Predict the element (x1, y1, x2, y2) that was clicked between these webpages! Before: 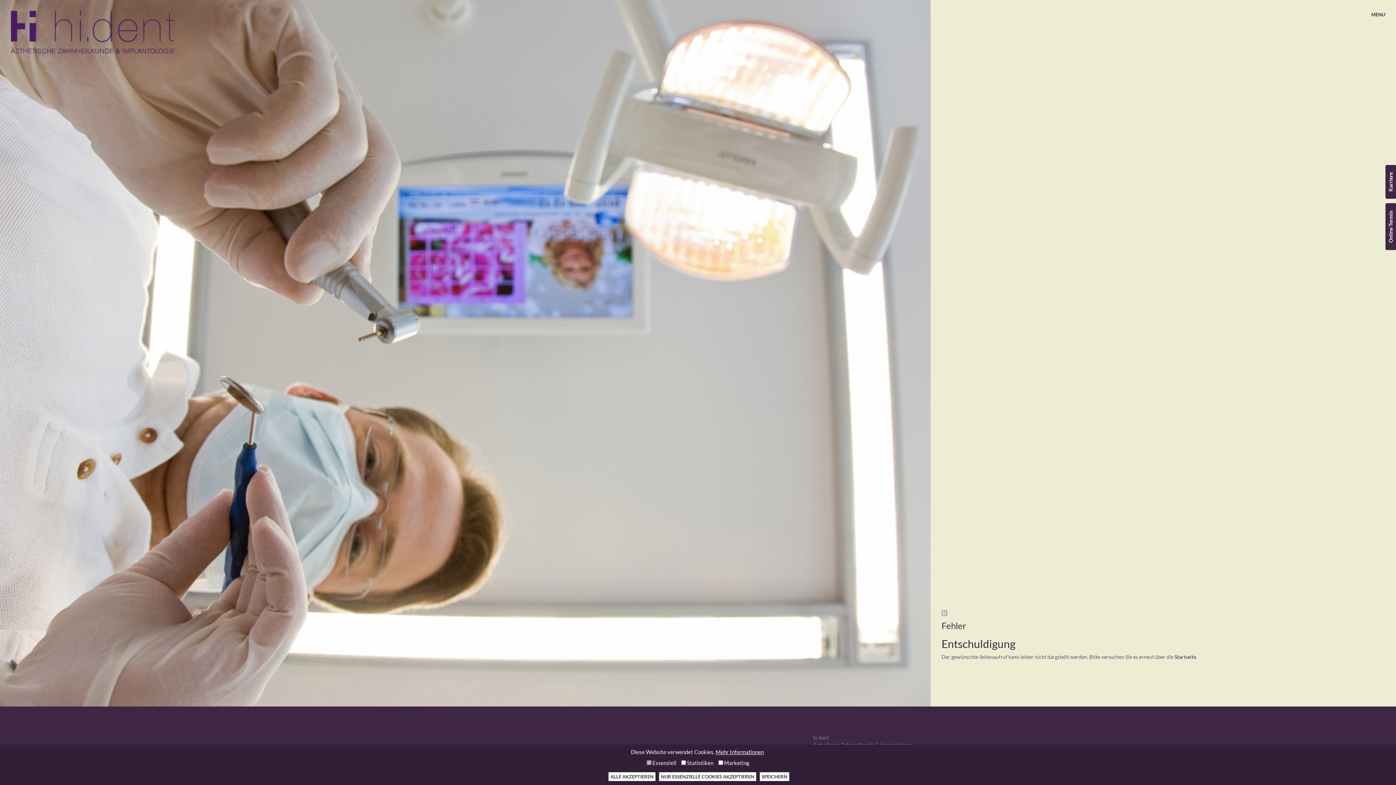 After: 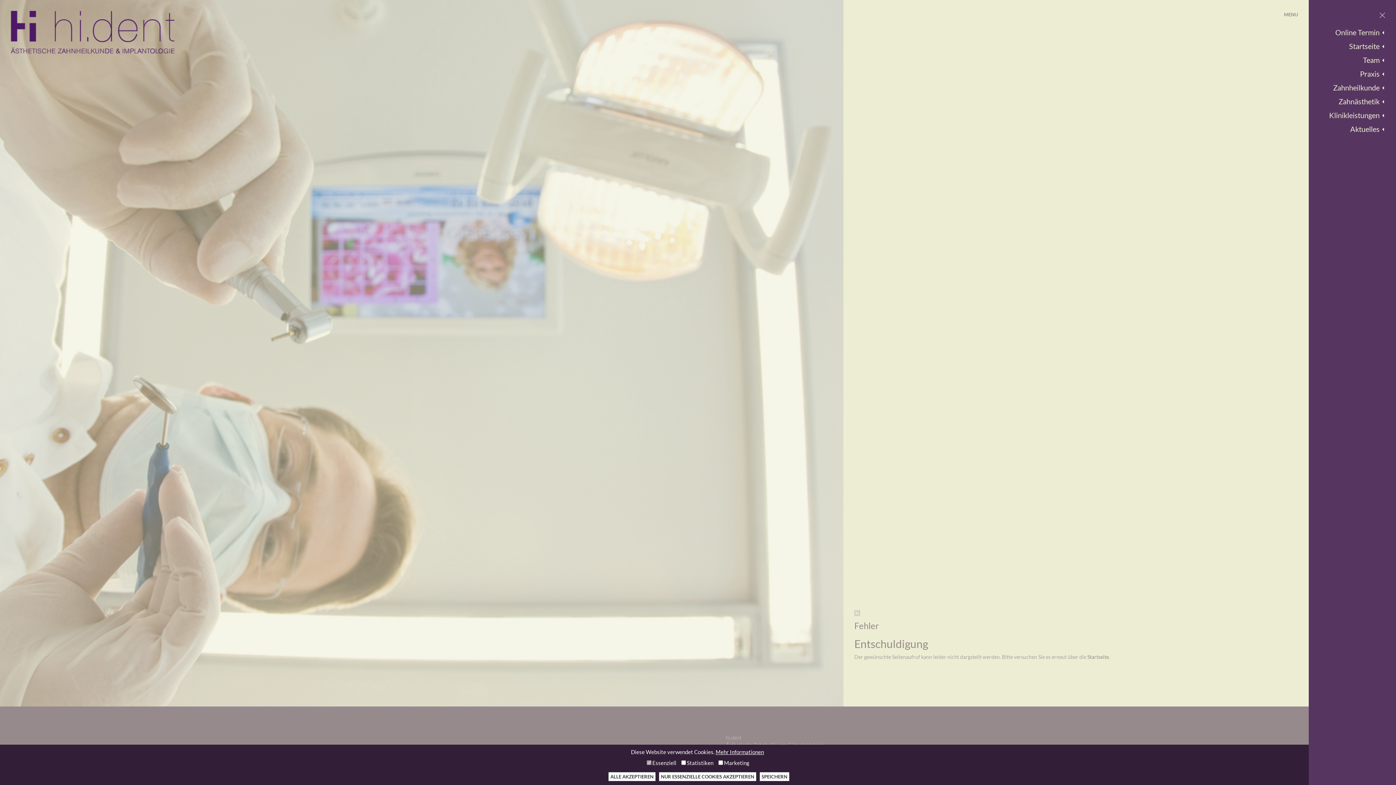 Action: label: MENU bbox: (1371, 11, 1385, 17)